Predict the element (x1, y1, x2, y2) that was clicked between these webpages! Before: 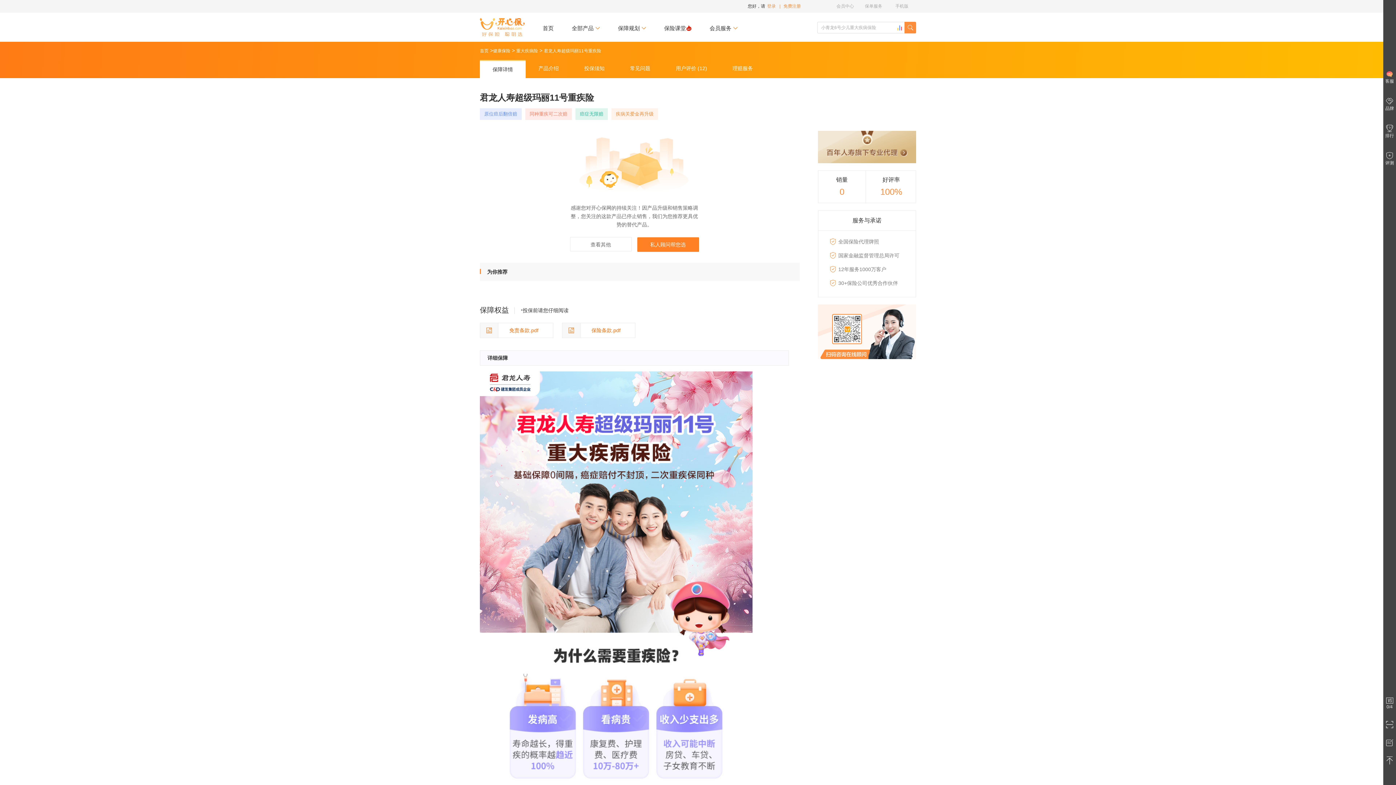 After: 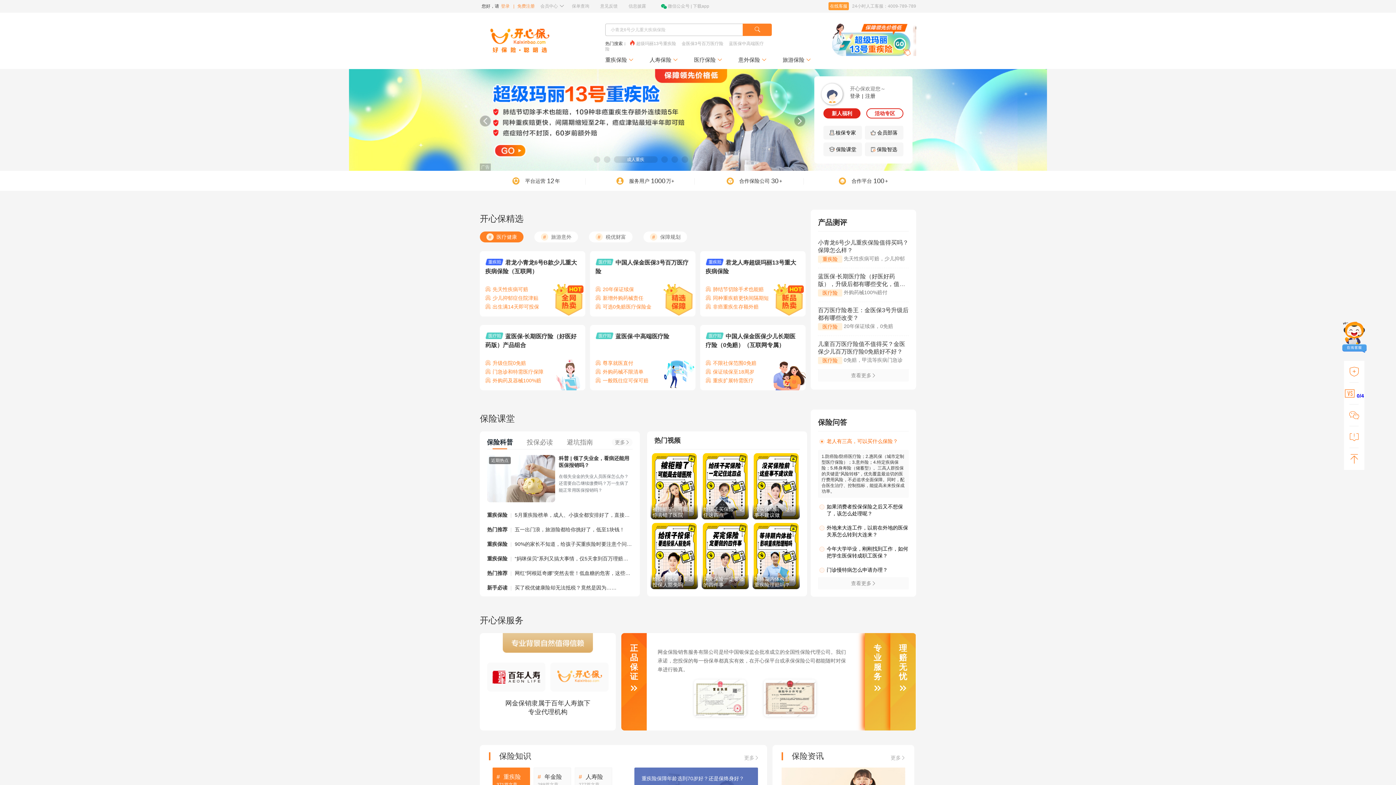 Action: bbox: (480, 48, 488, 53) label: 首页